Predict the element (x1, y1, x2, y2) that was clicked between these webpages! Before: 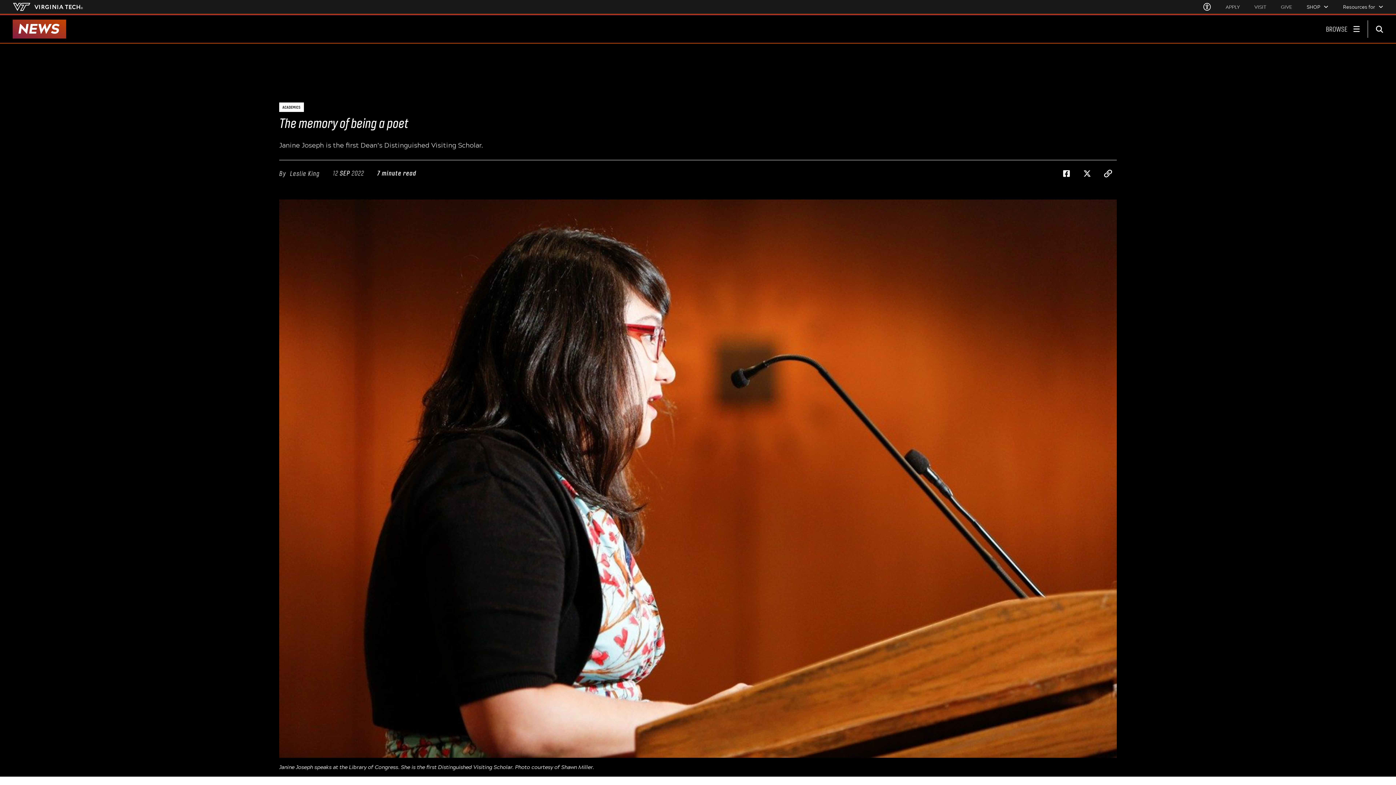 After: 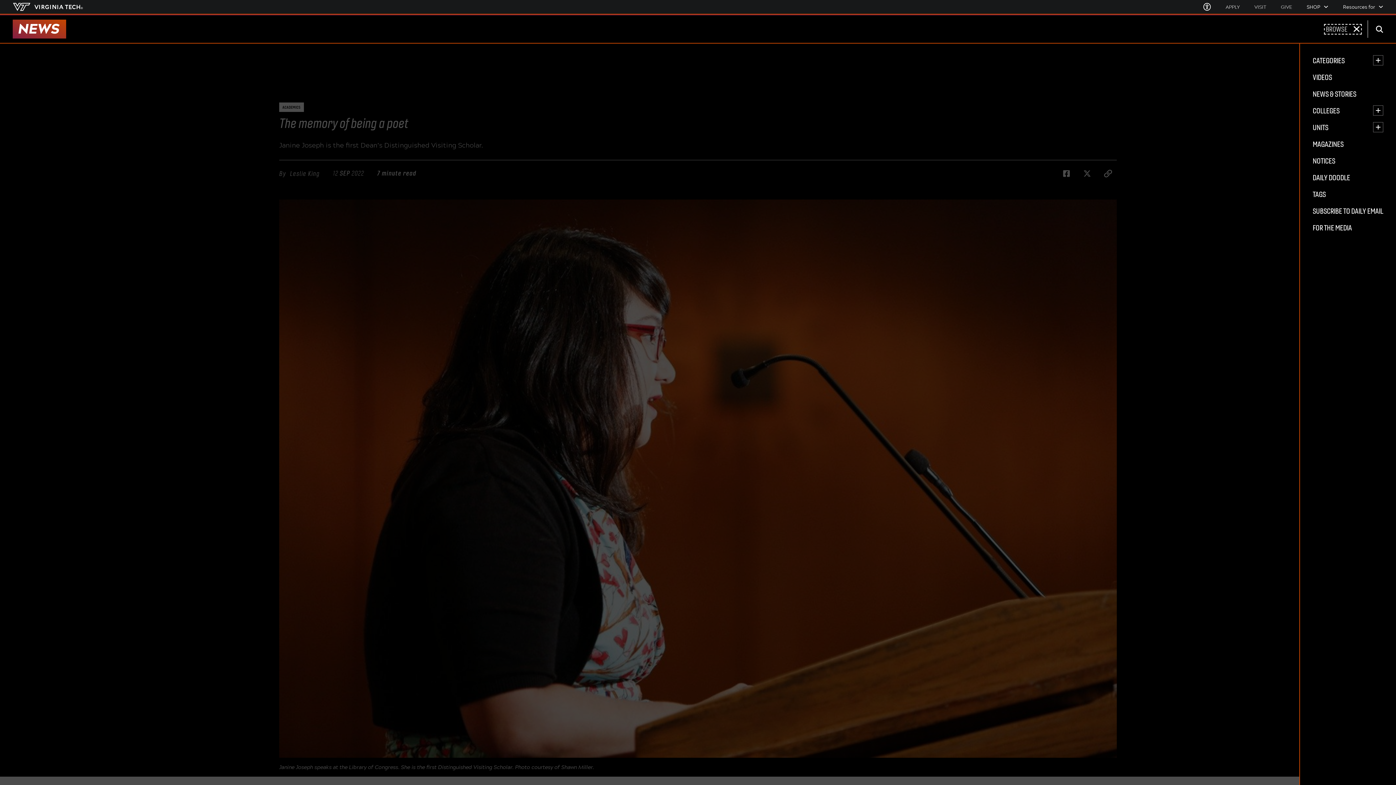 Action: label: BROWSE bbox: (1326, 25, 1360, 32)